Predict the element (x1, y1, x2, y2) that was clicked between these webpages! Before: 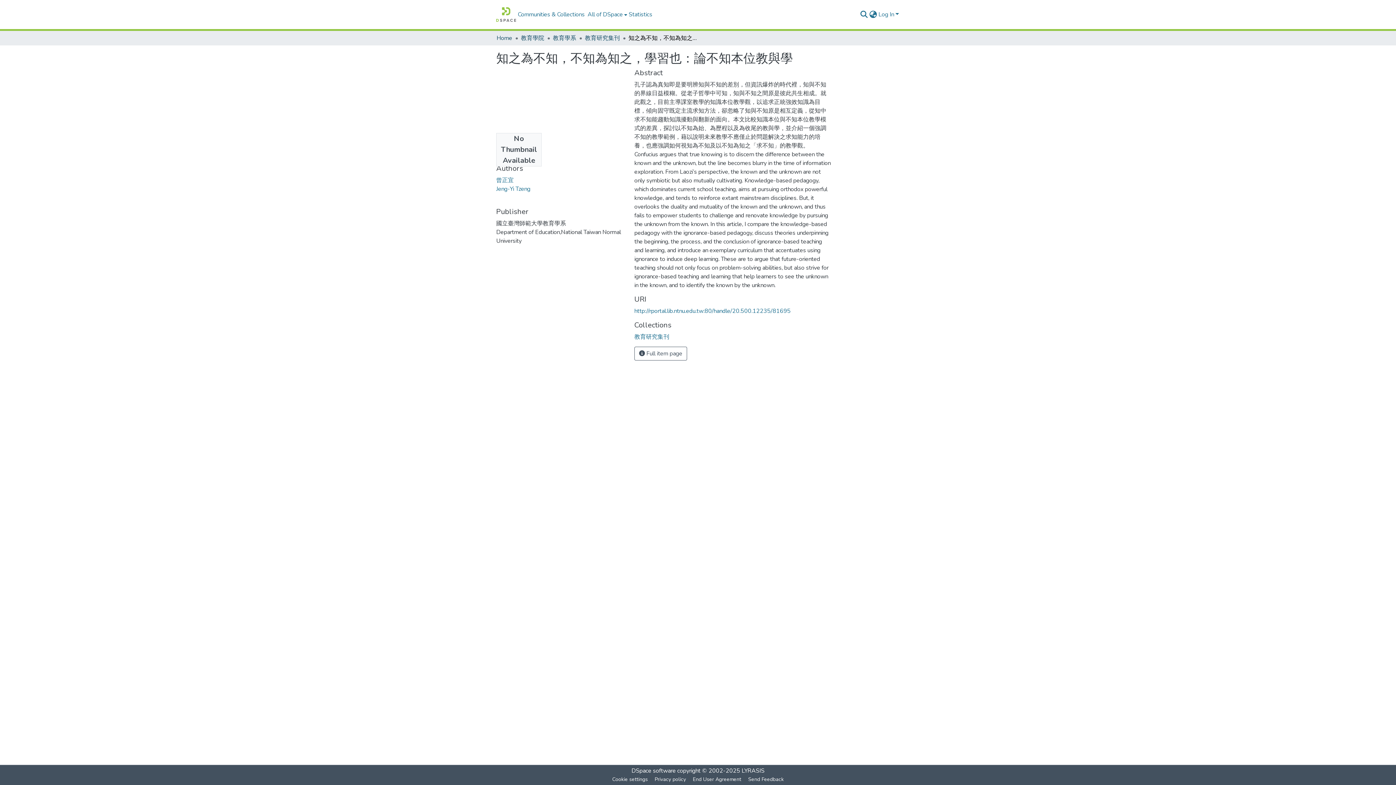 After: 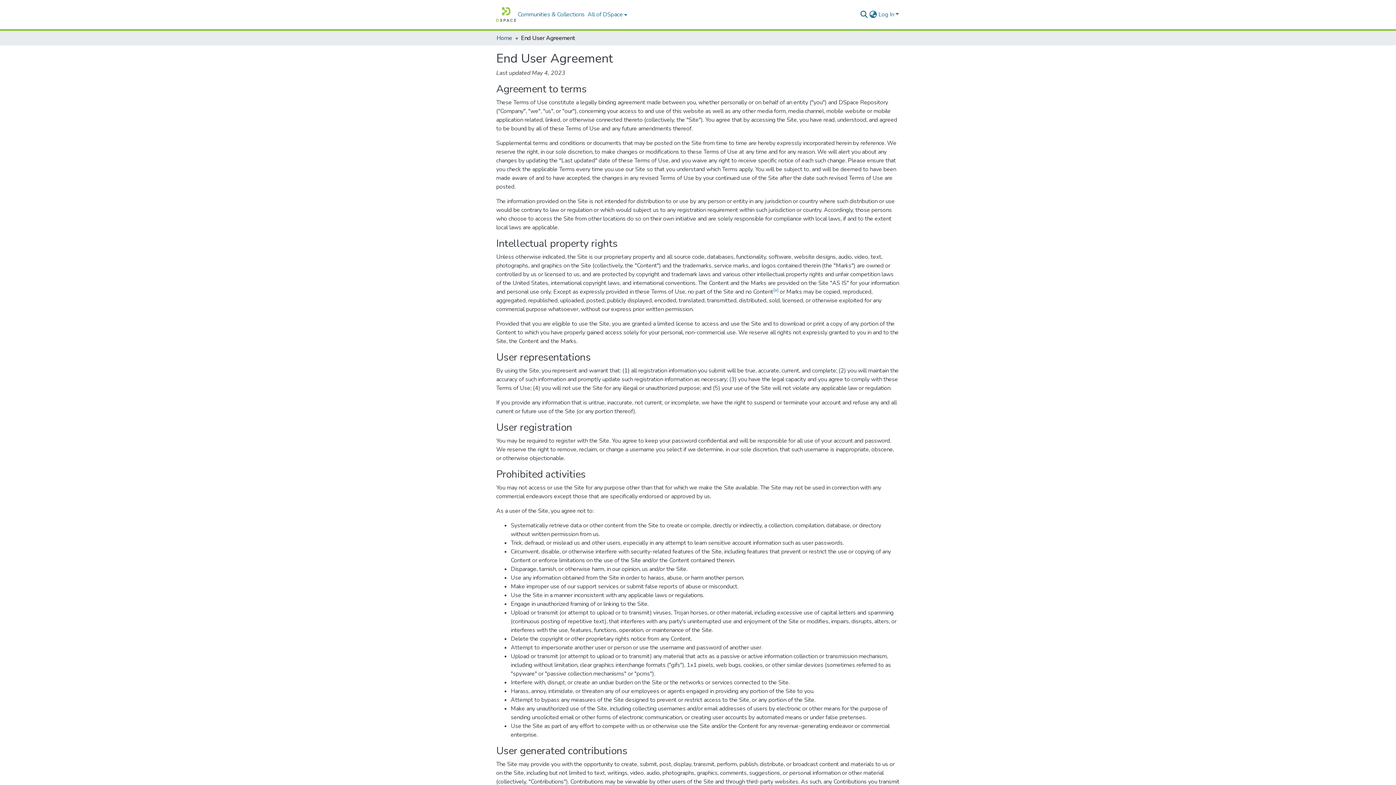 Action: label: End User Agreement bbox: (689, 775, 744, 784)